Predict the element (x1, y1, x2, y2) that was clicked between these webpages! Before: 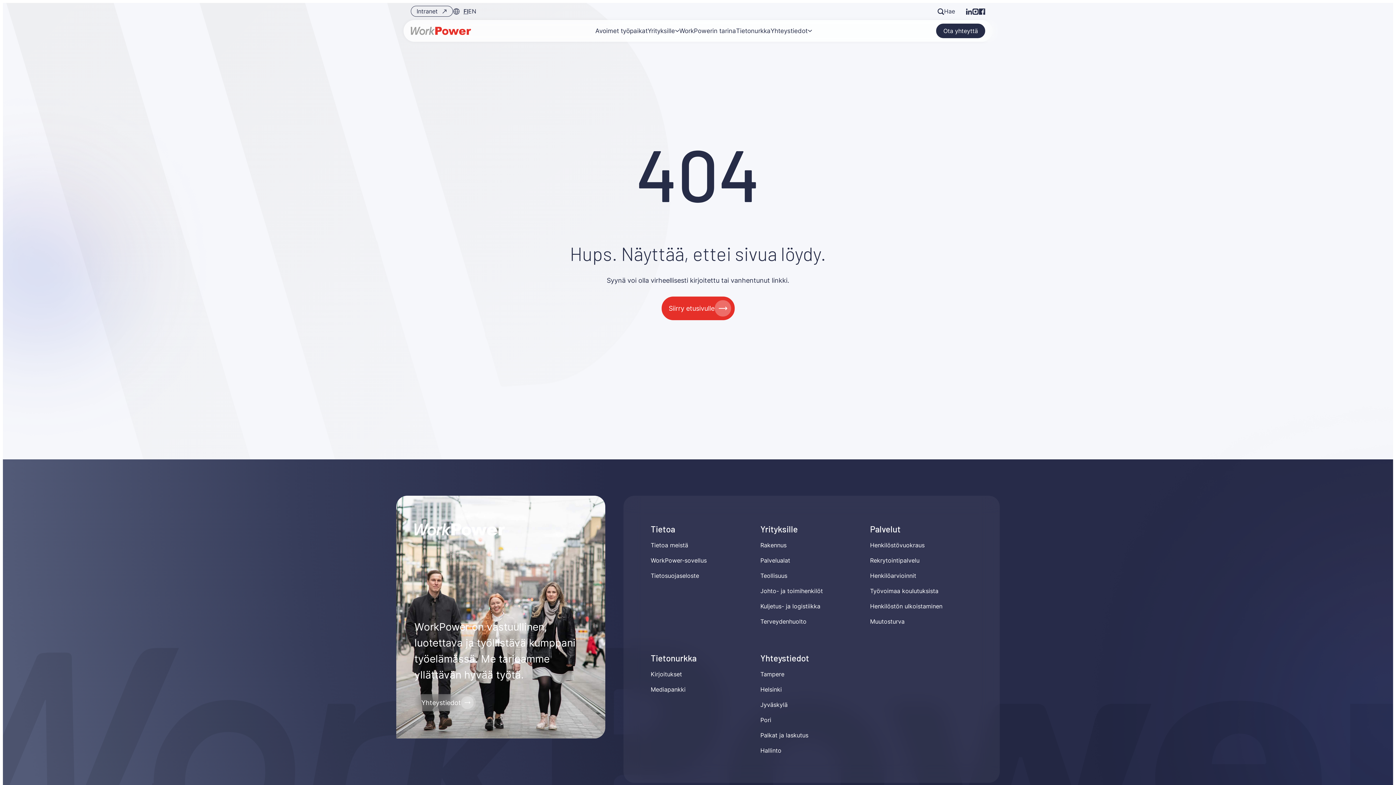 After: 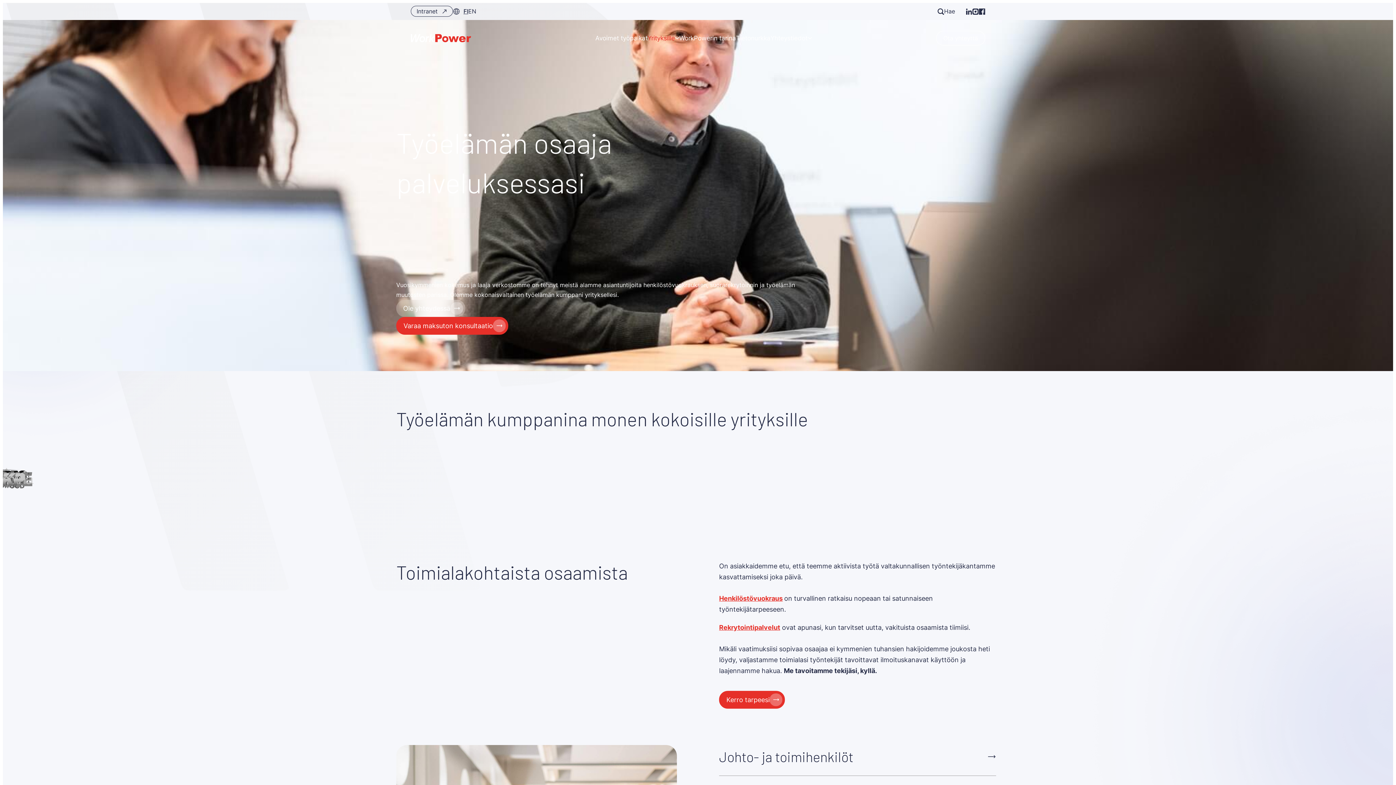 Action: bbox: (647, 23, 675, 38) label: Yrityksille